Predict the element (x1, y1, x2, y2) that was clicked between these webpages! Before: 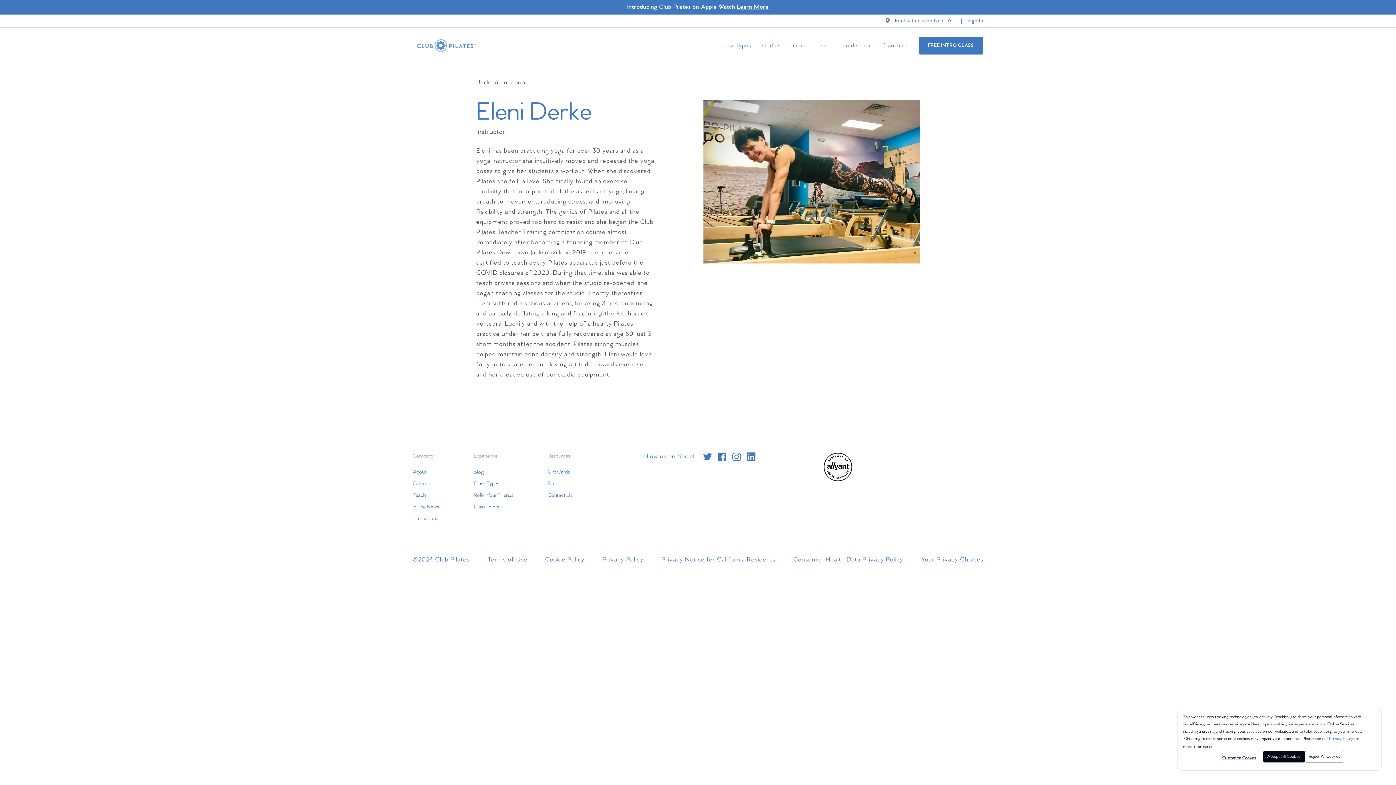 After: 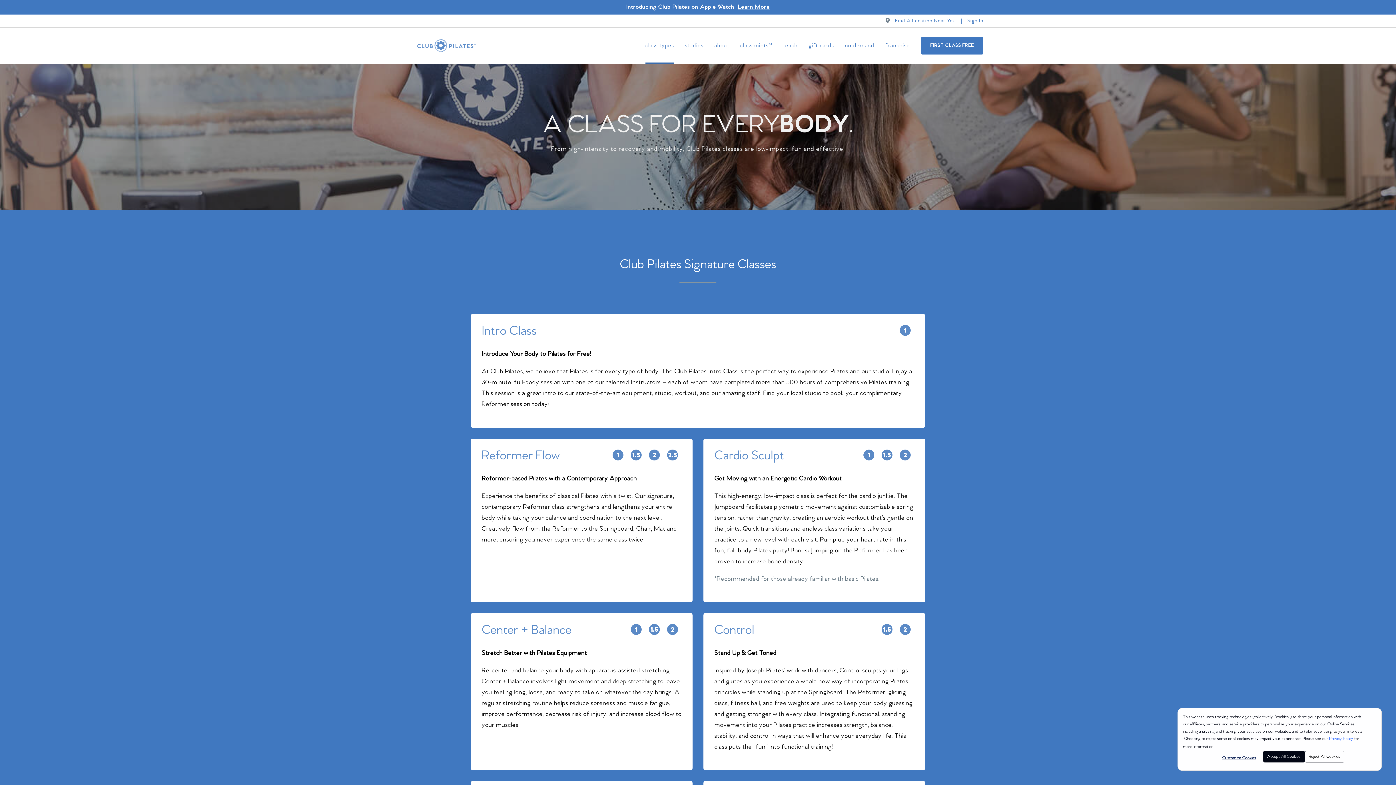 Action: label: class types bbox: (722, 42, 751, 49)